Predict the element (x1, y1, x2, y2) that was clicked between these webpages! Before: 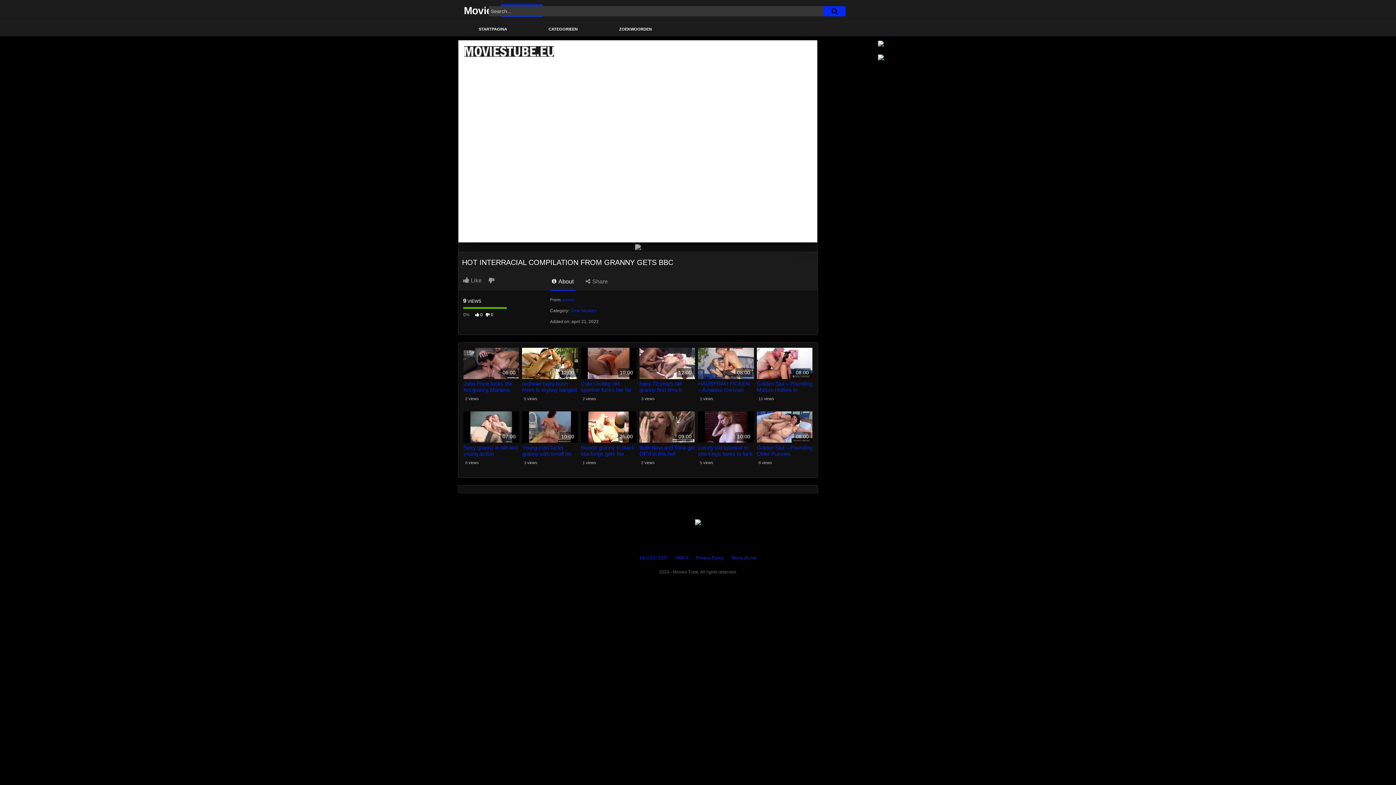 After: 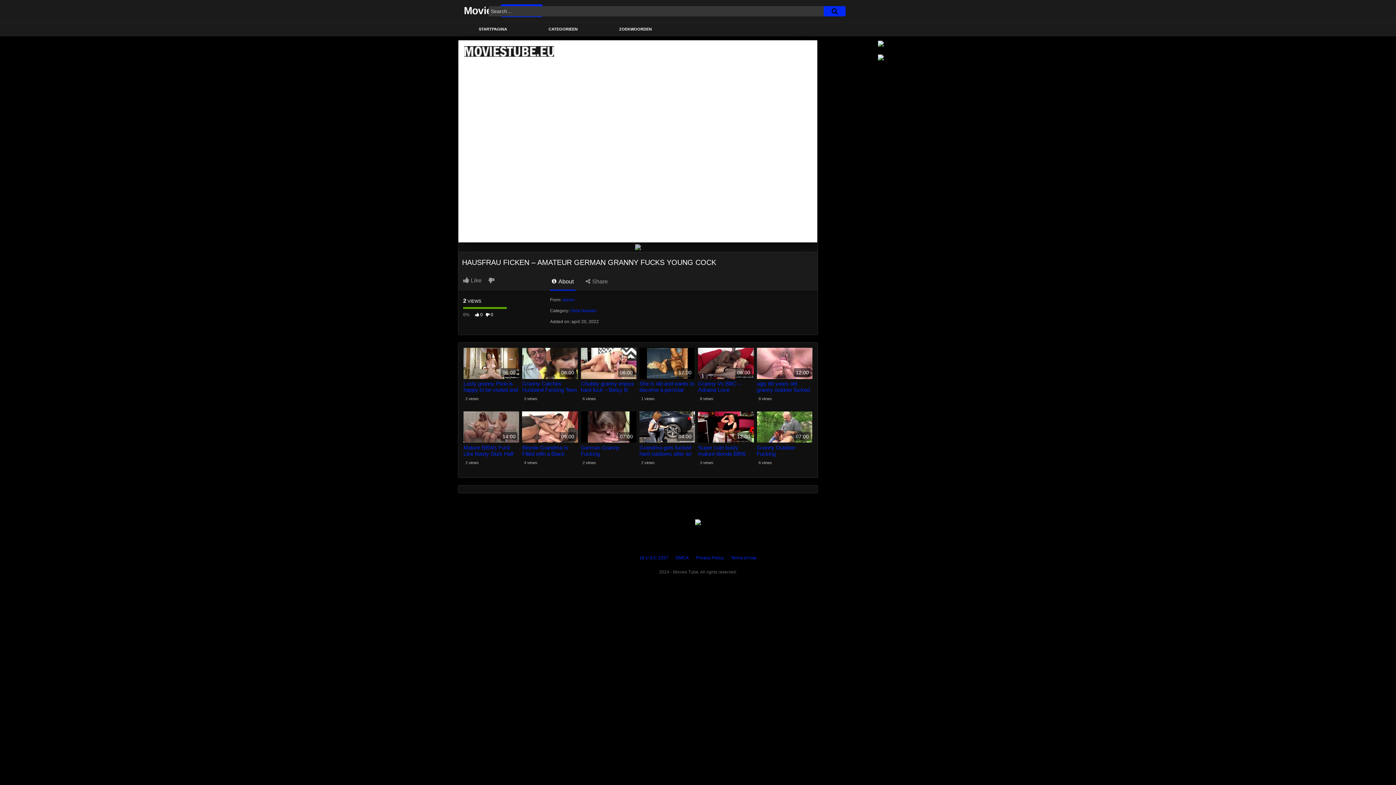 Action: bbox: (698, 380, 754, 393) label: HAUSFRAU FICKEN – Amateur German granny fucks young cock